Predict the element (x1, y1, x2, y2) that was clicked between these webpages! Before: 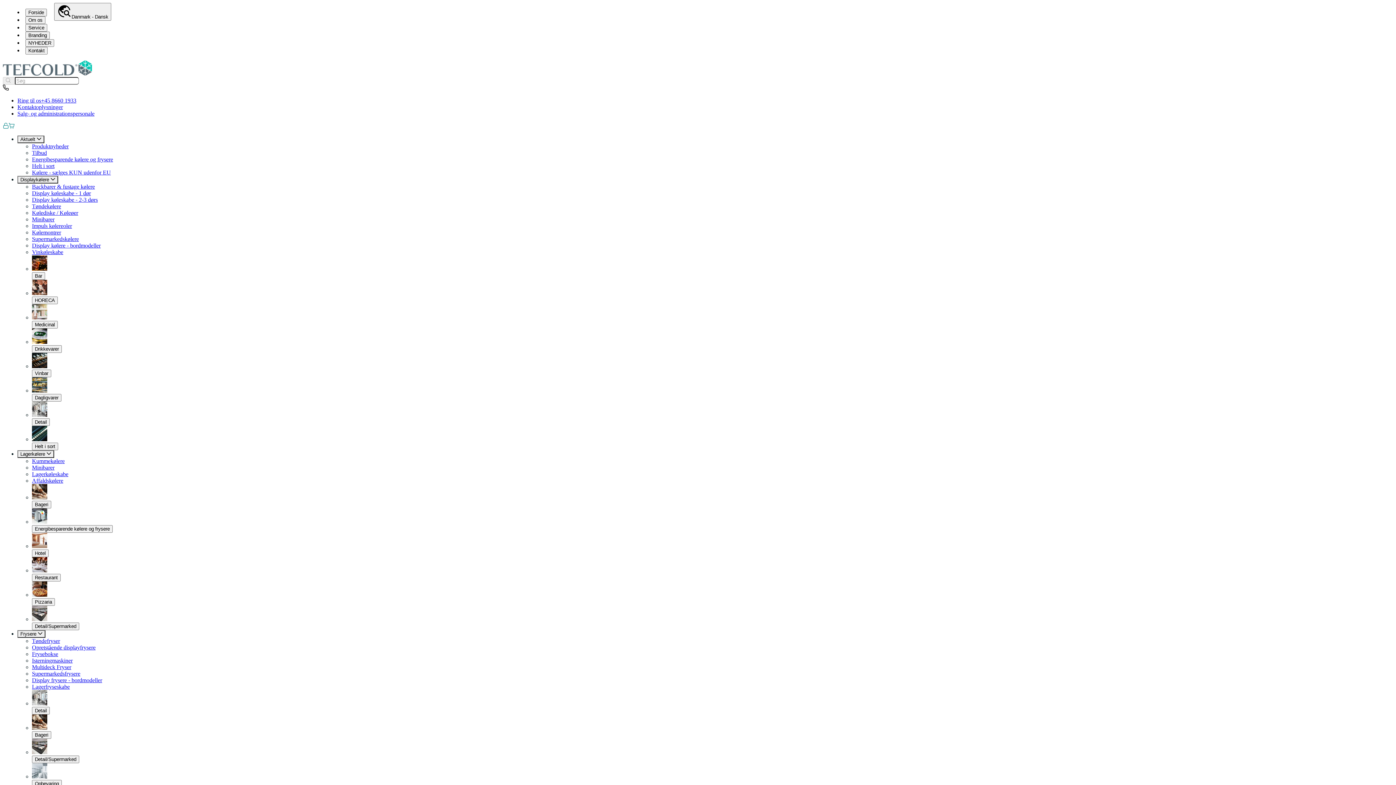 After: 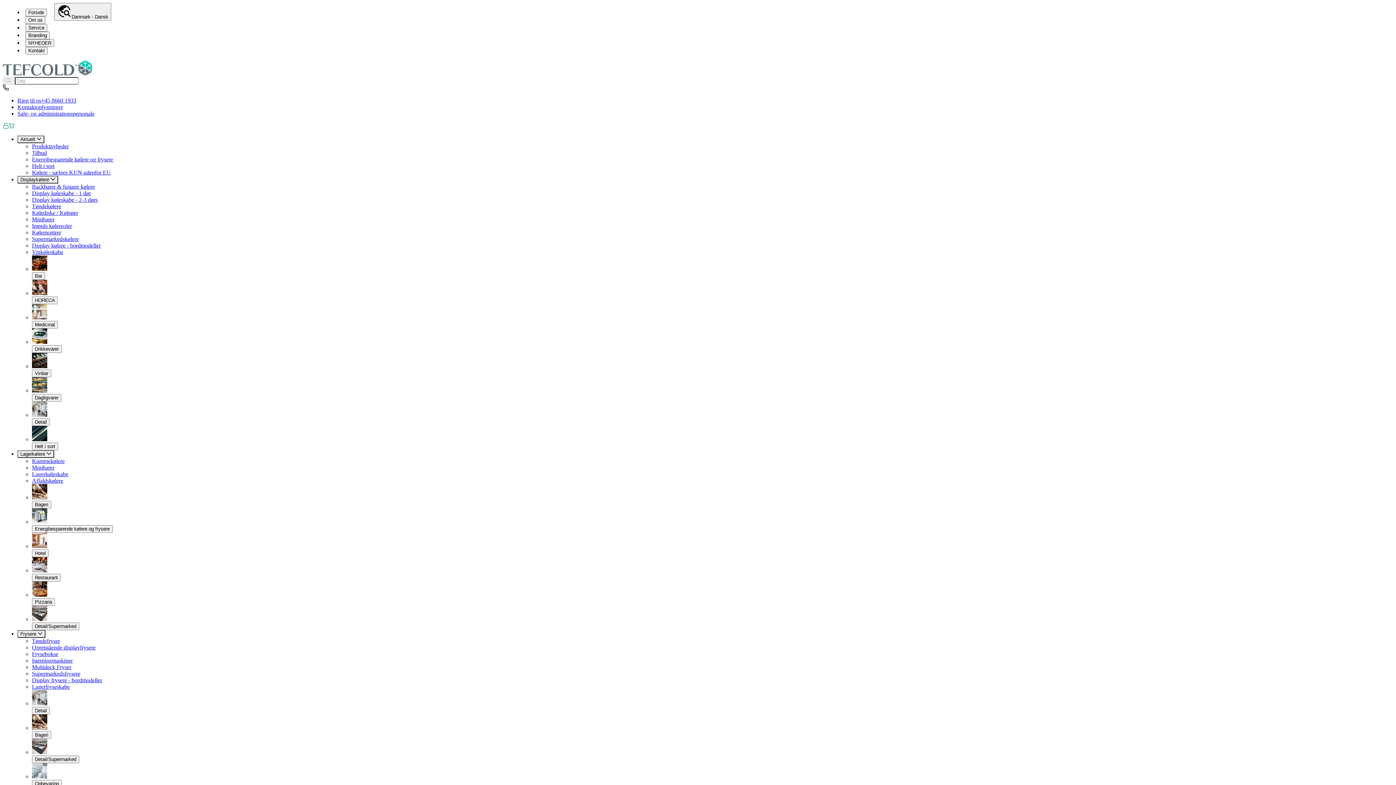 Action: label: CLICK HERE bbox: (735, 74, 770, 80)